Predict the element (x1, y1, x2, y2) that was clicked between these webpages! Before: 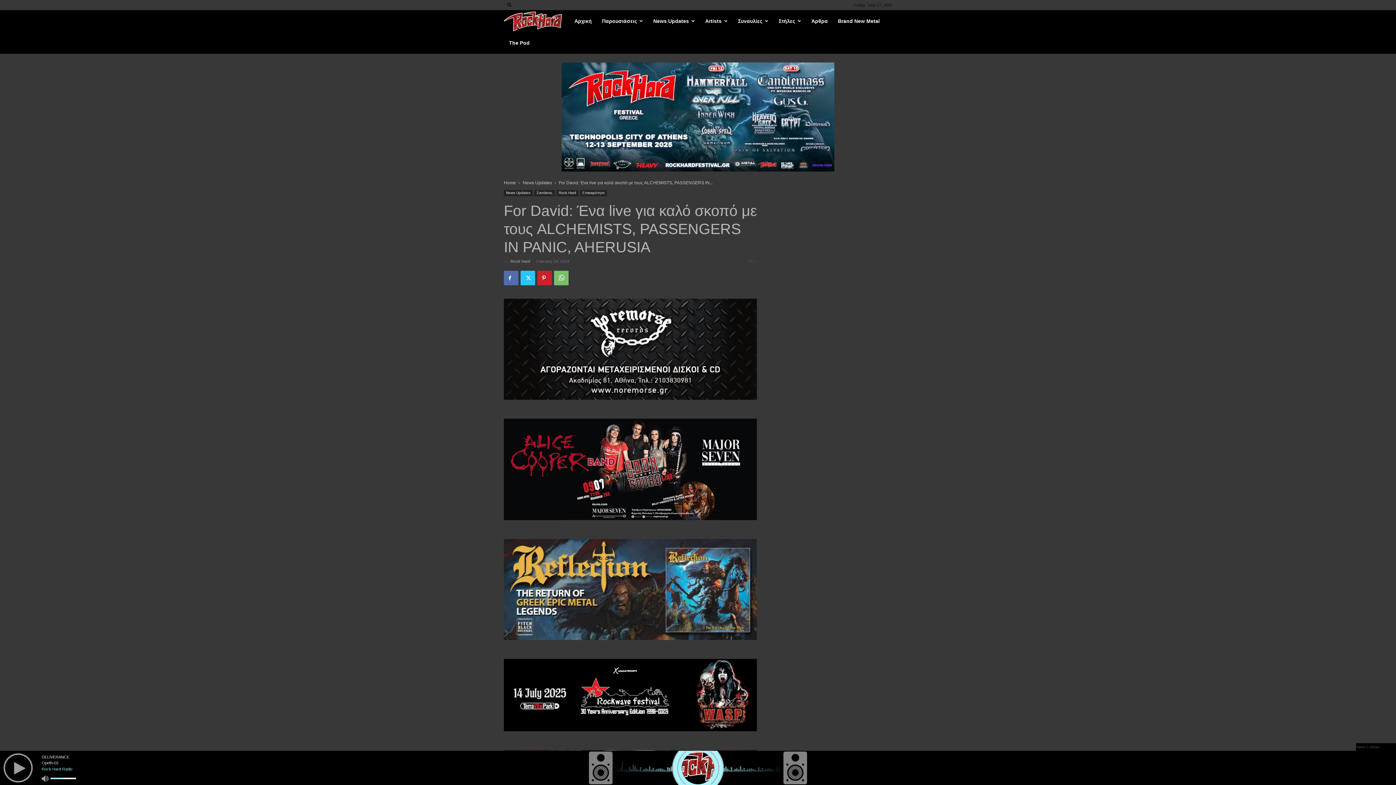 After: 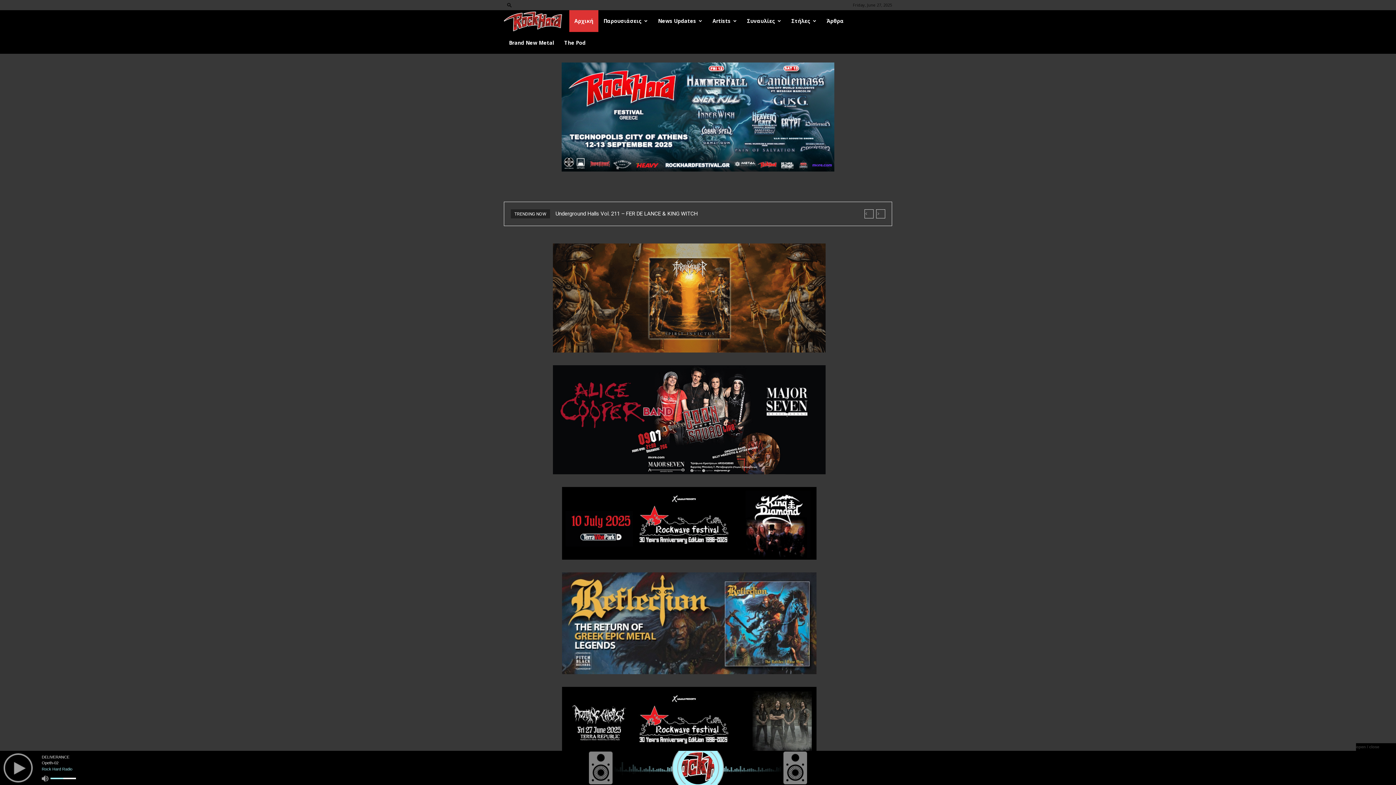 Action: label: Rock Hard Greece bbox: (504, 18, 569, 24)